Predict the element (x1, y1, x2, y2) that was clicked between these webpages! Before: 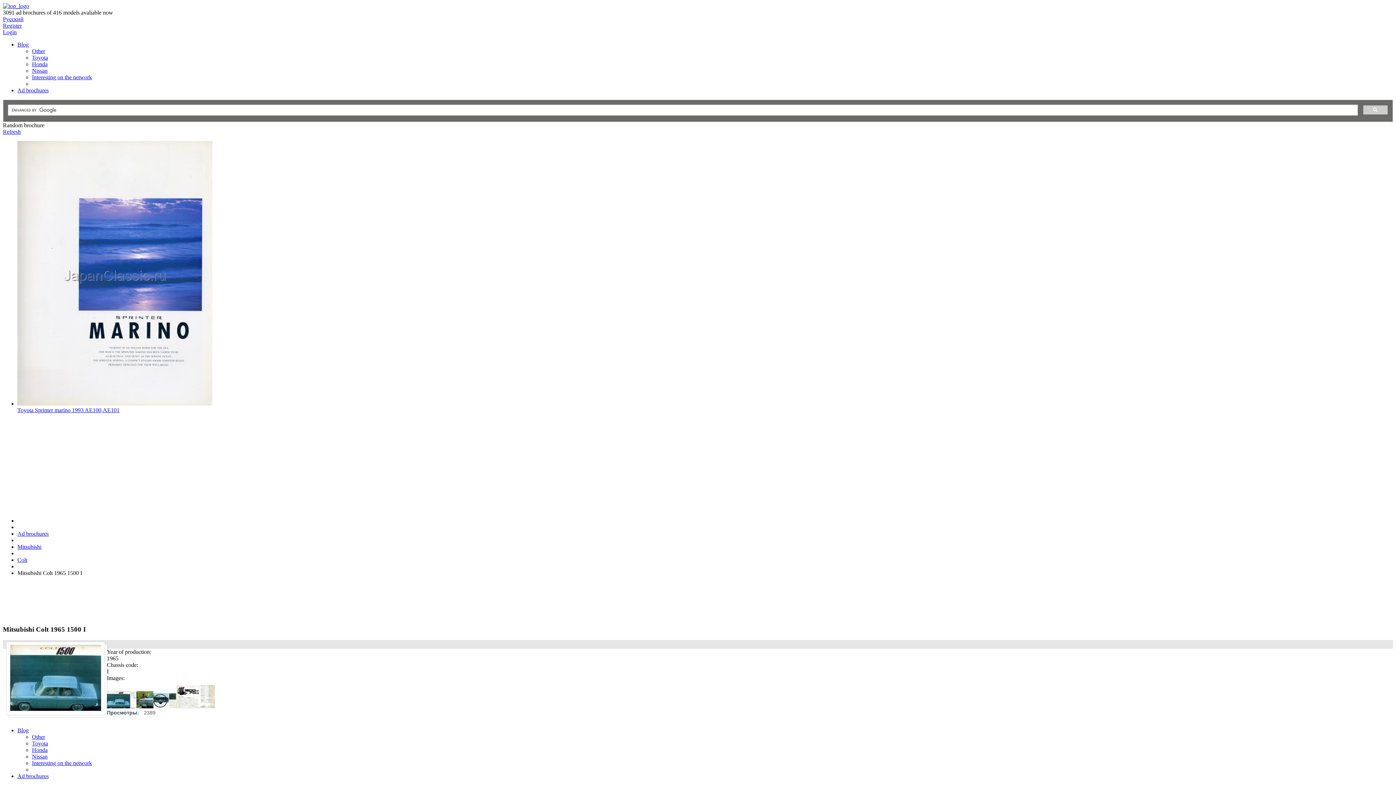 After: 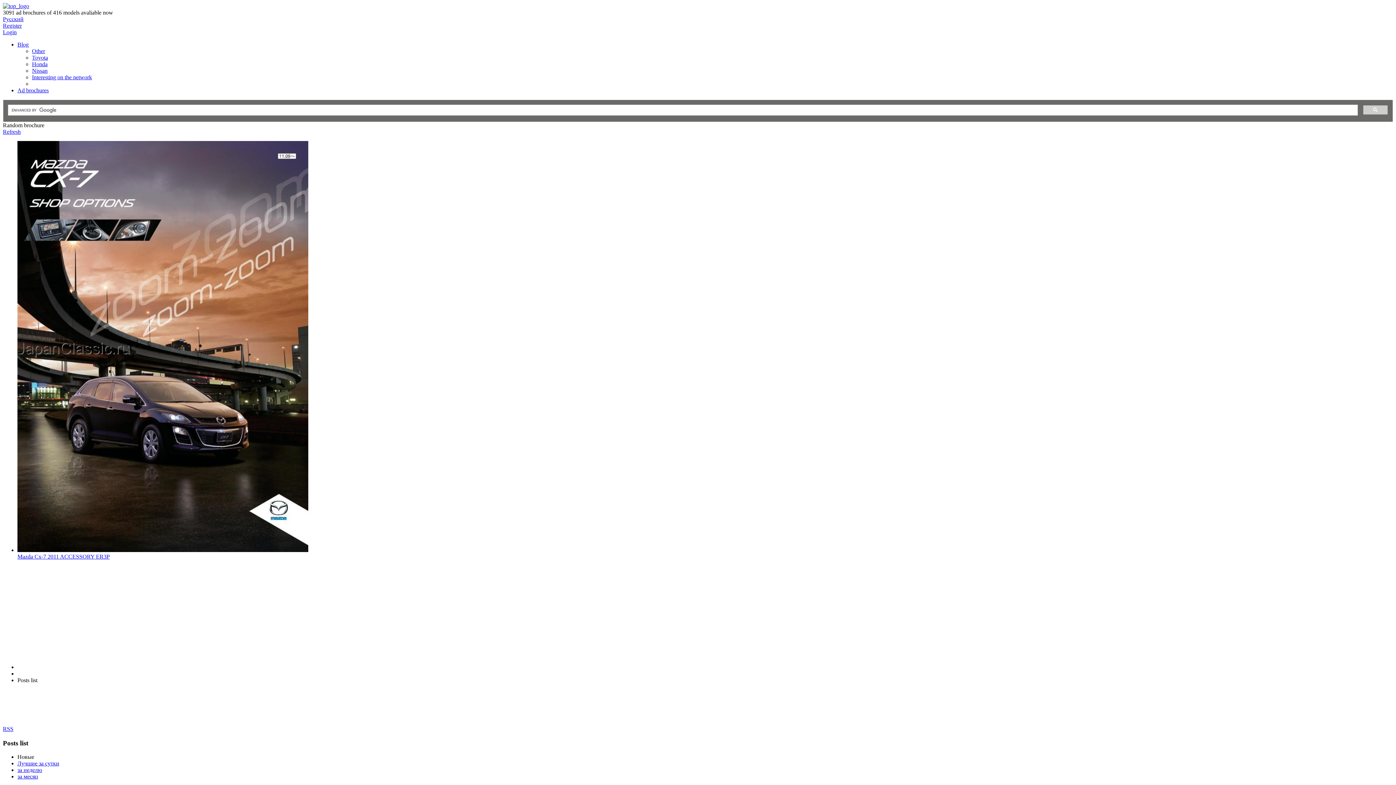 Action: label: Blog bbox: (17, 41, 28, 47)